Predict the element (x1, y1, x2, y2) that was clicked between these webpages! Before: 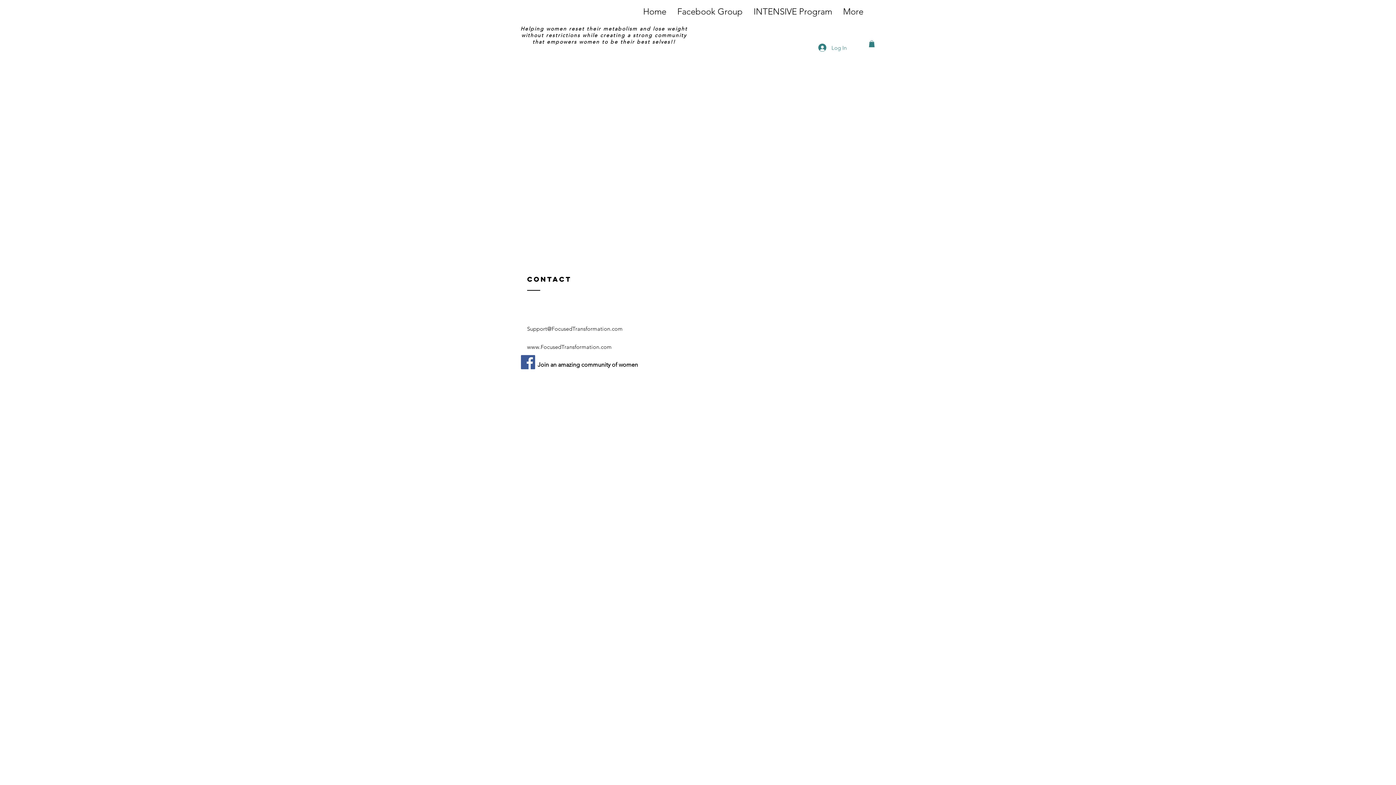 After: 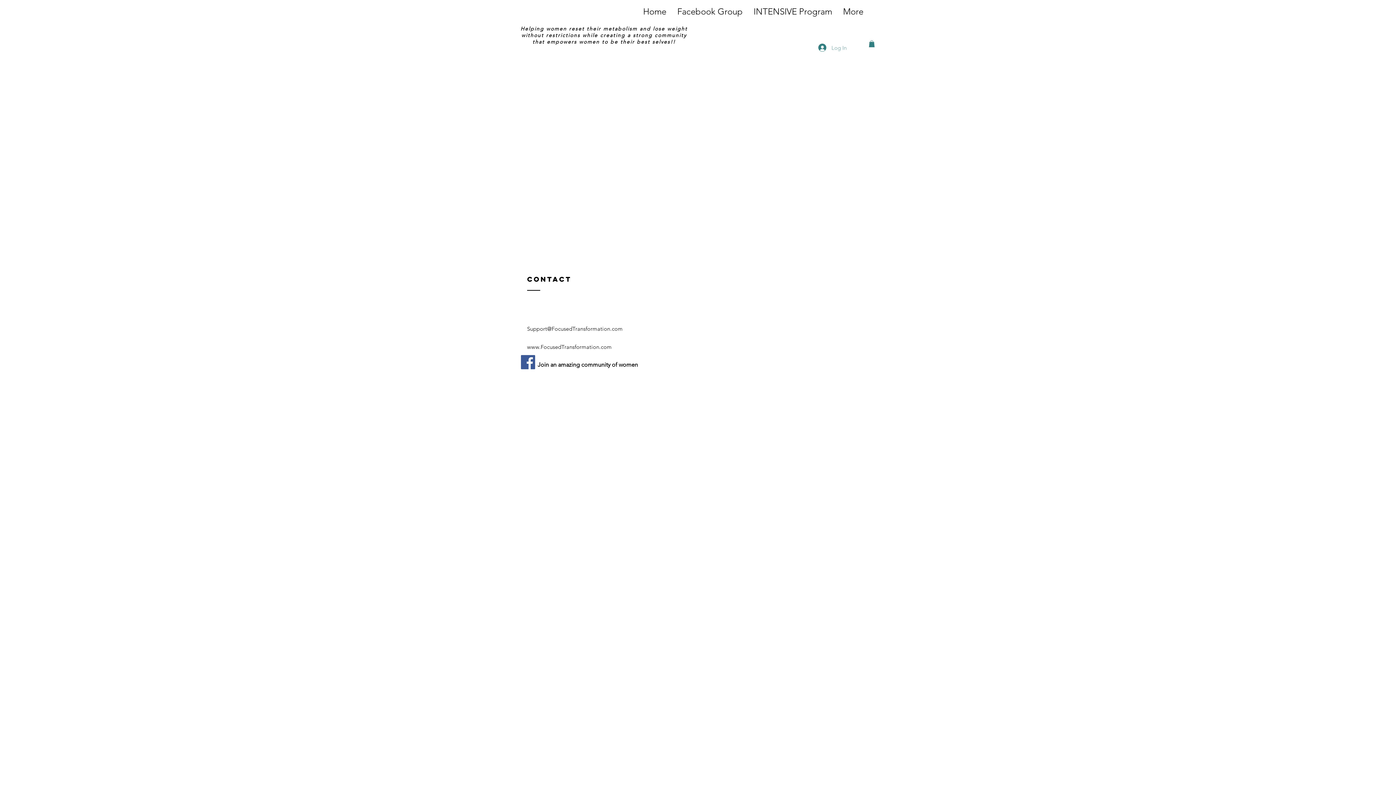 Action: bbox: (813, 41, 852, 53) label: Log In